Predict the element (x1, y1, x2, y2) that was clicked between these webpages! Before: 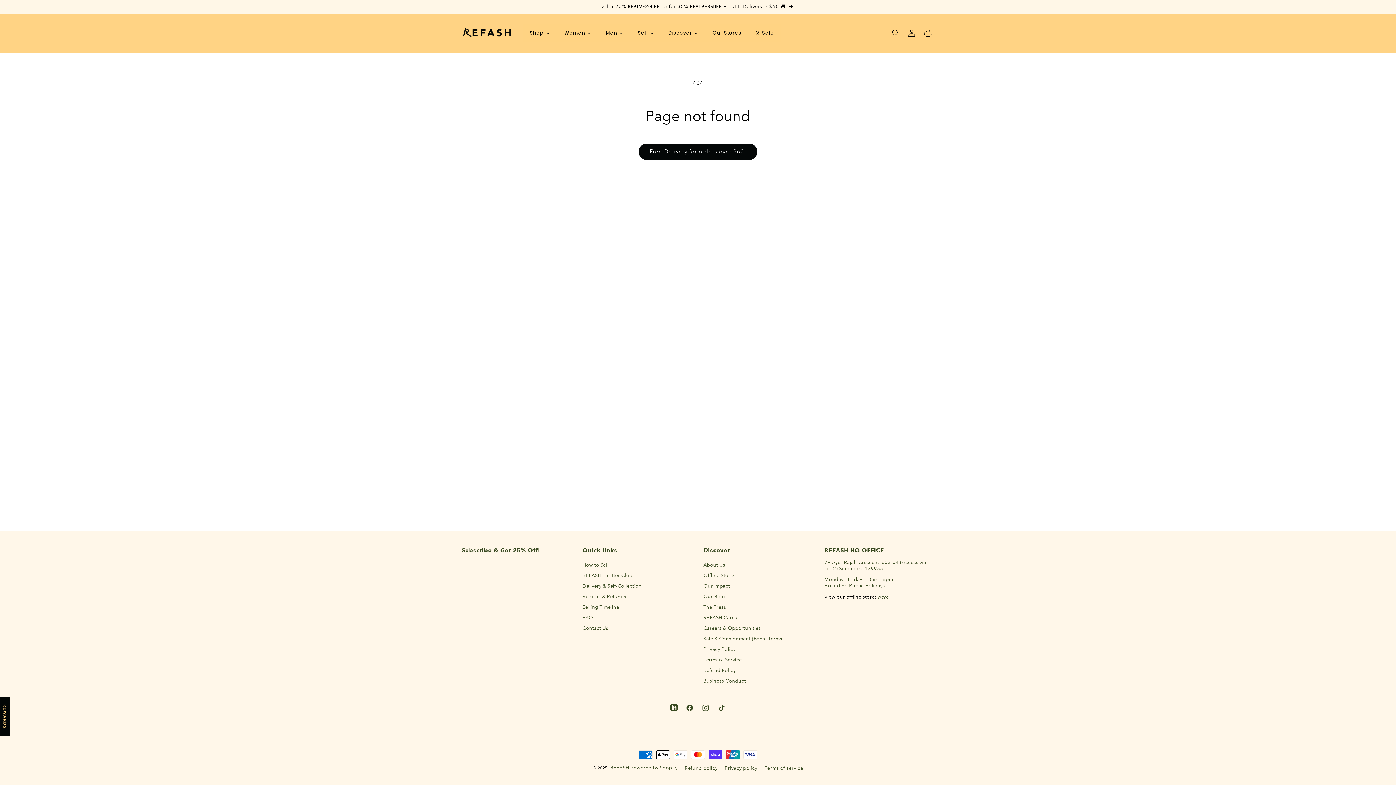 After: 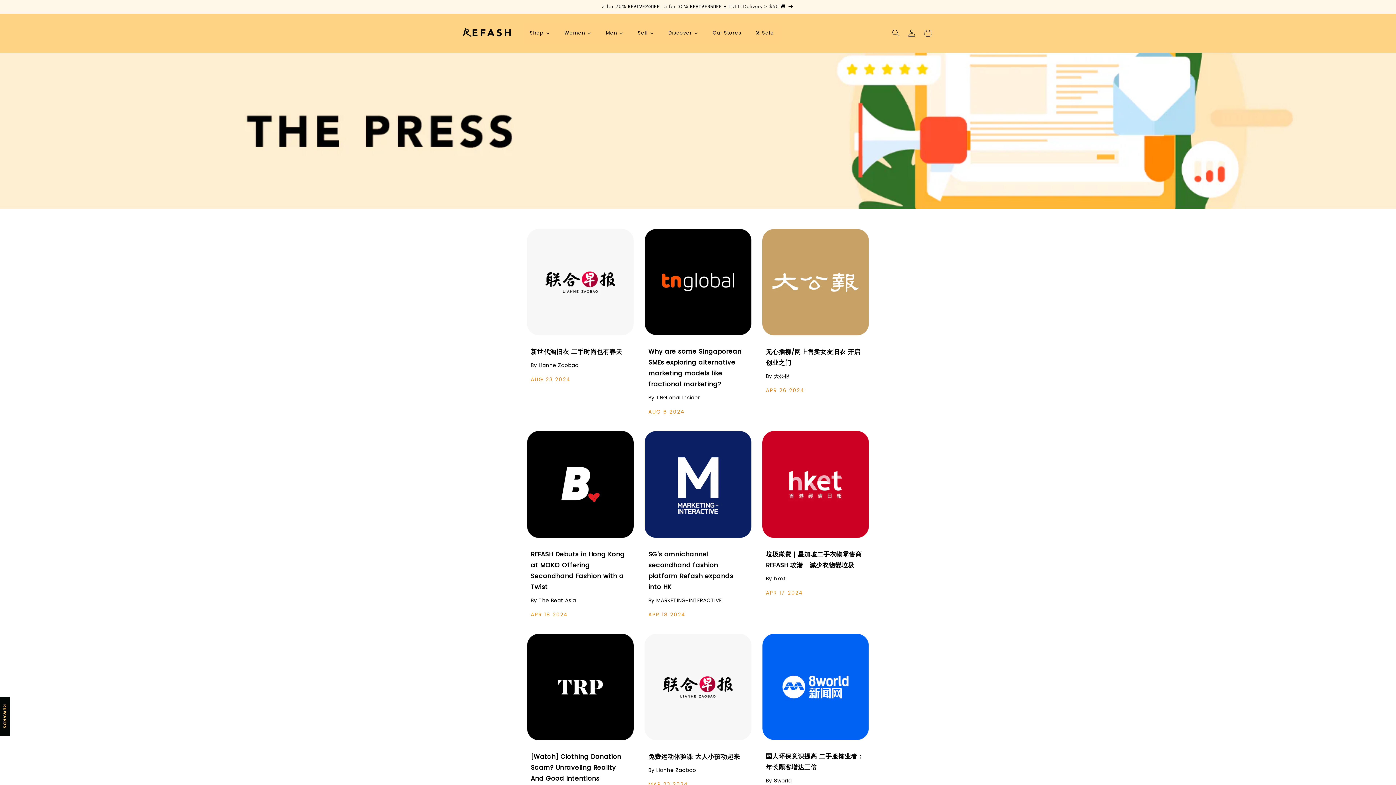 Action: bbox: (703, 602, 726, 612) label: The Press